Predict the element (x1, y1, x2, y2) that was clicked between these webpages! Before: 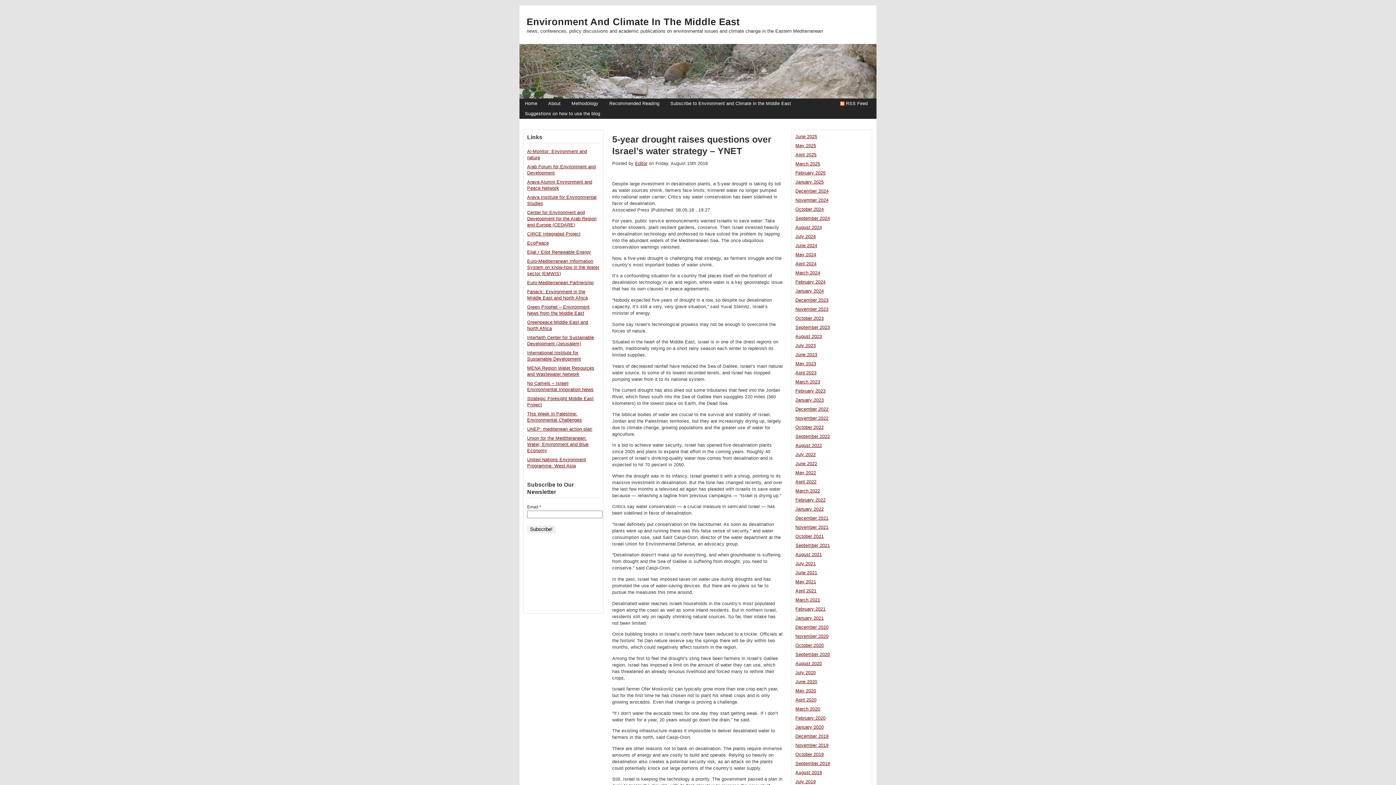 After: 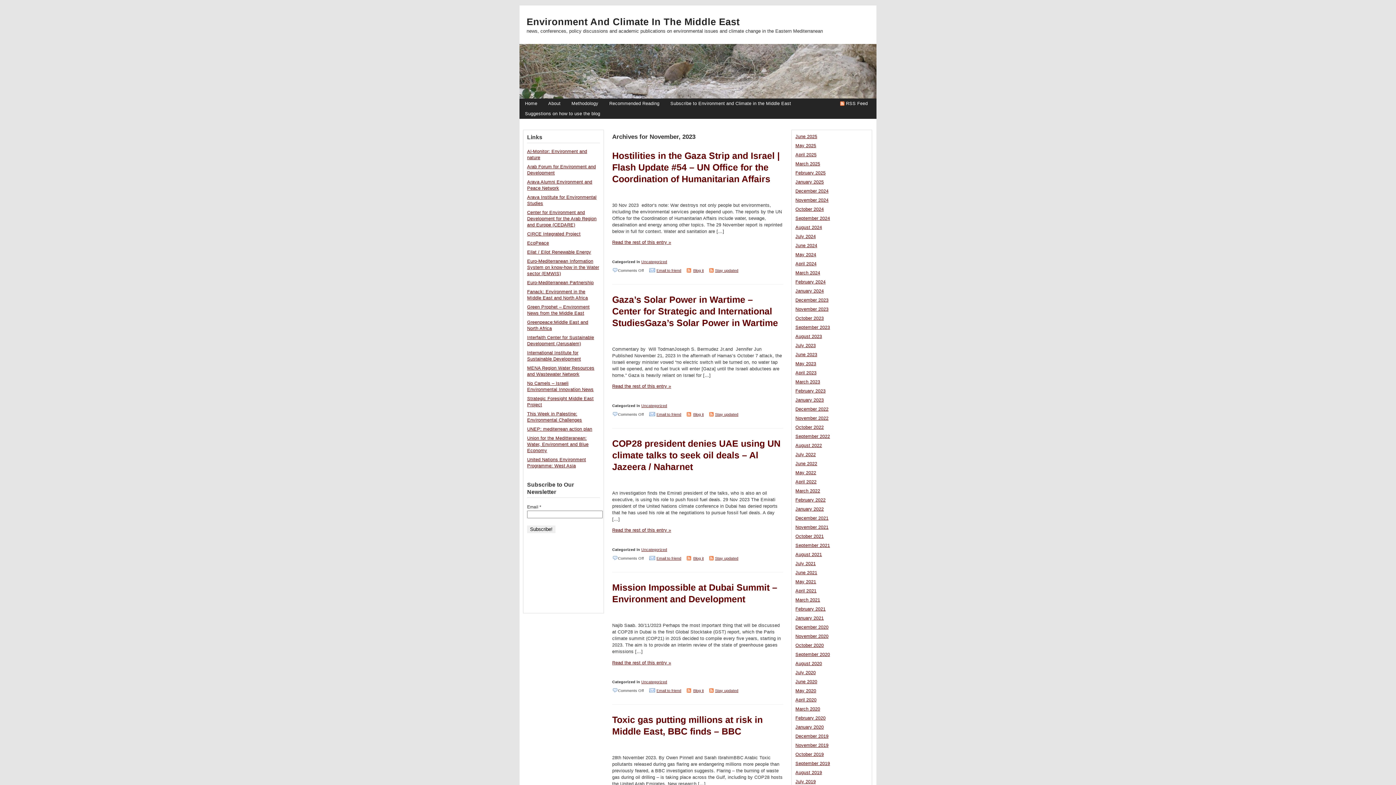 Action: label: November 2023 bbox: (795, 306, 828, 312)